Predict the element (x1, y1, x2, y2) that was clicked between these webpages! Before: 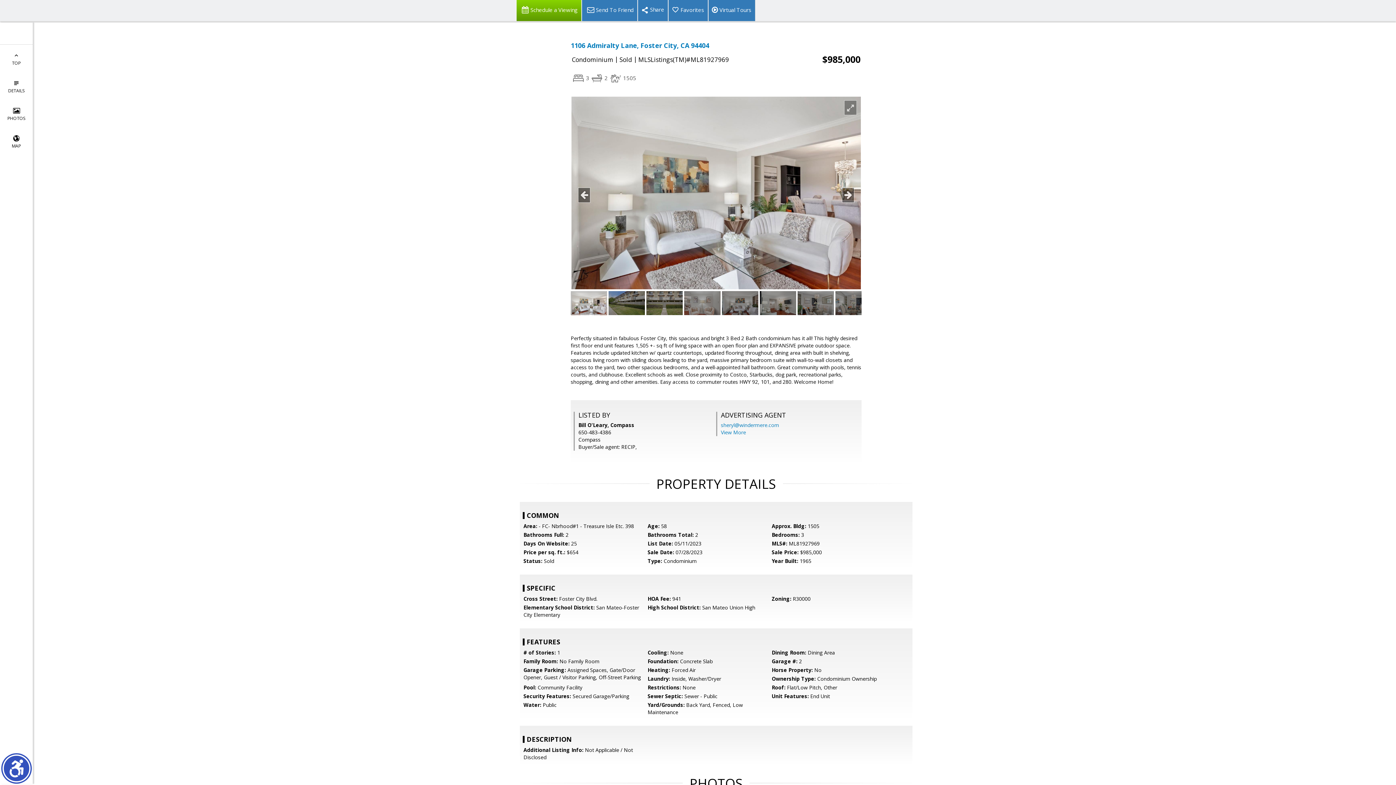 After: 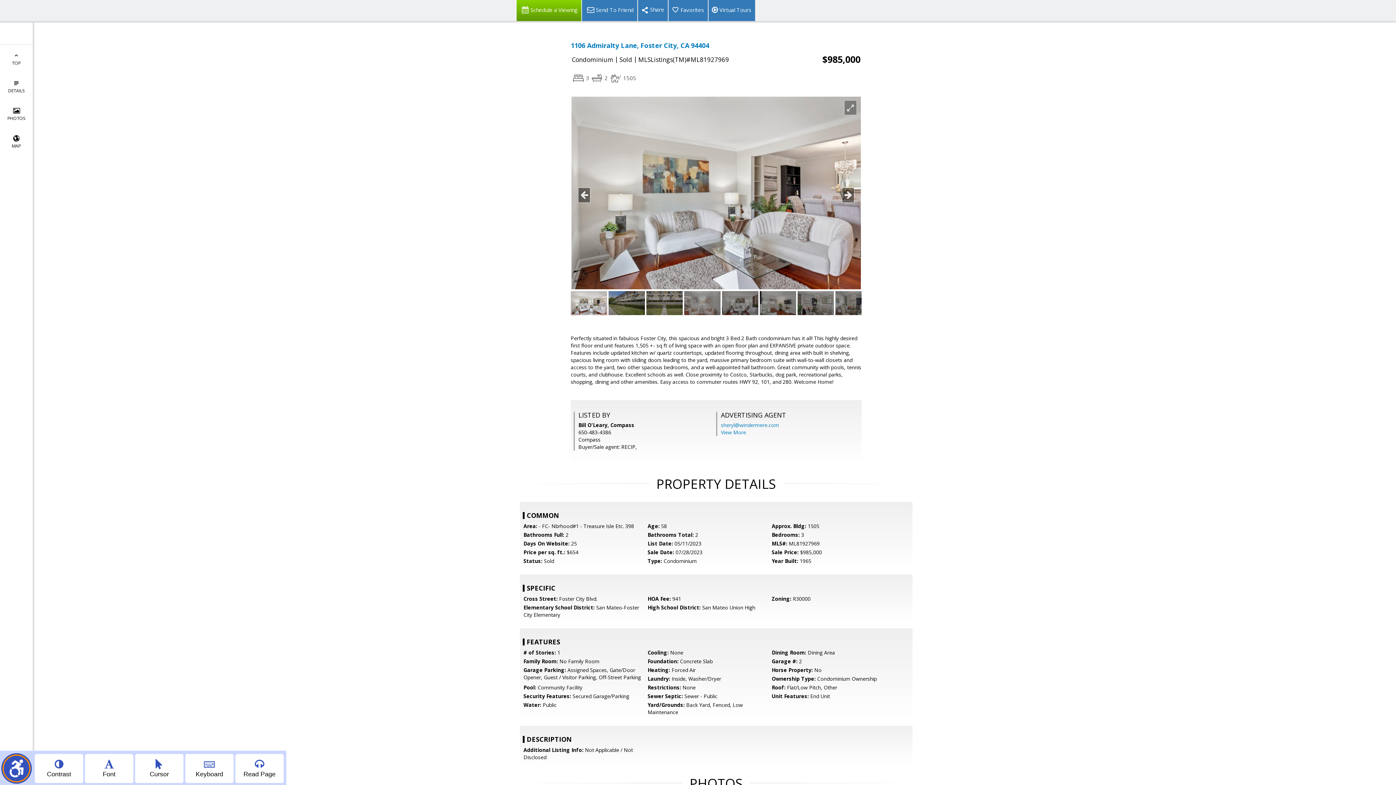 Action: bbox: (2, 754, 30, 782) label: Show accessibility menu